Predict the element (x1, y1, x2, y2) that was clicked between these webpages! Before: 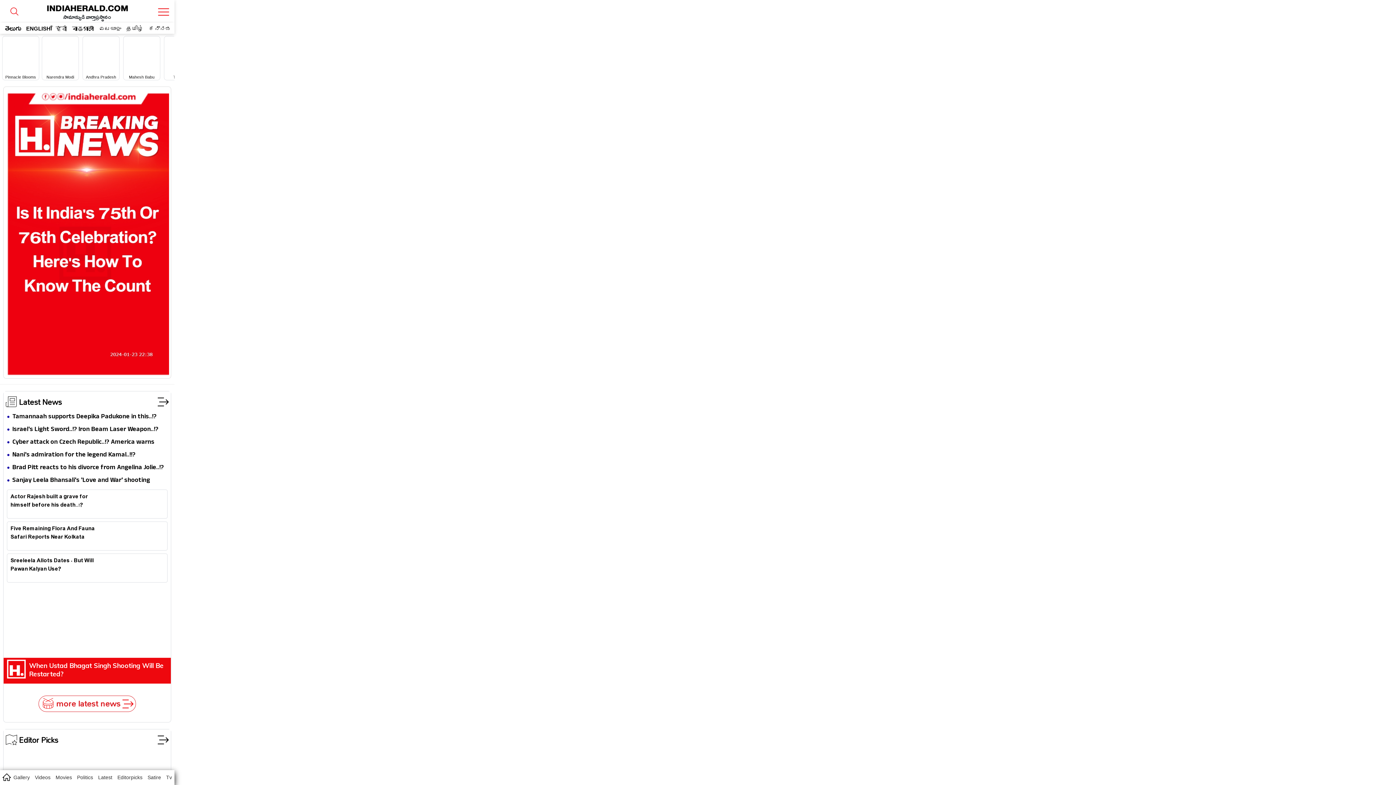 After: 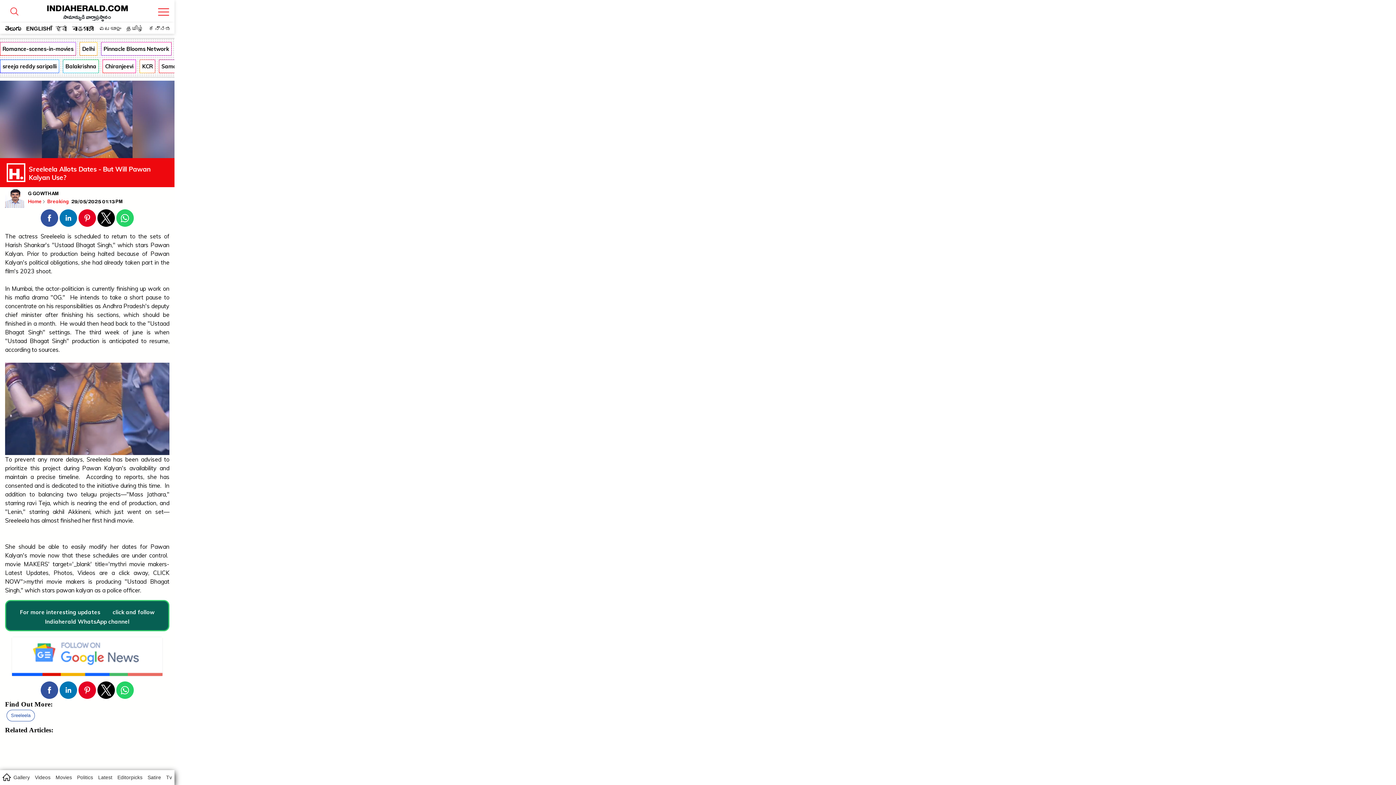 Action: label: Sreeleela Allots Dates - But Will Pawan Kalyan Use? bbox: (10, 557, 101, 579)